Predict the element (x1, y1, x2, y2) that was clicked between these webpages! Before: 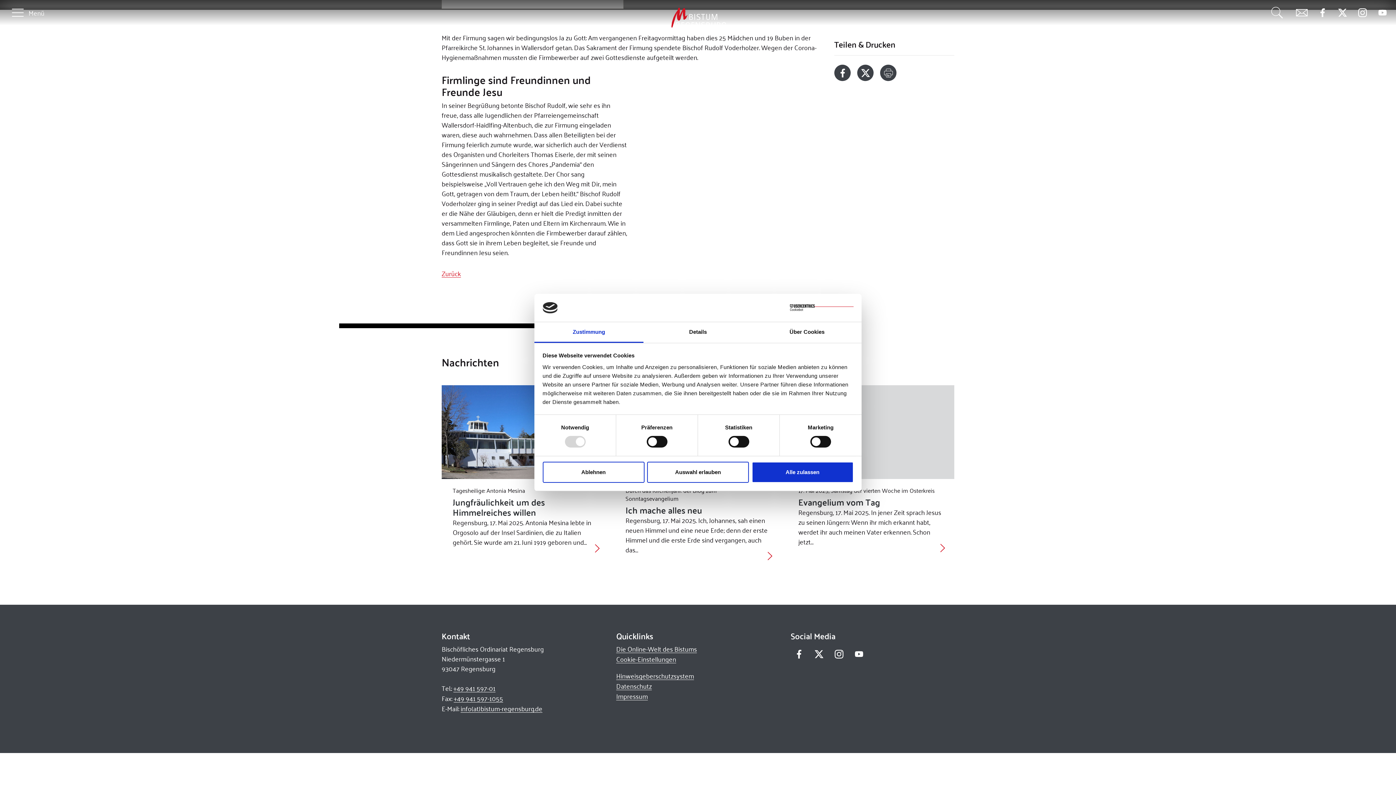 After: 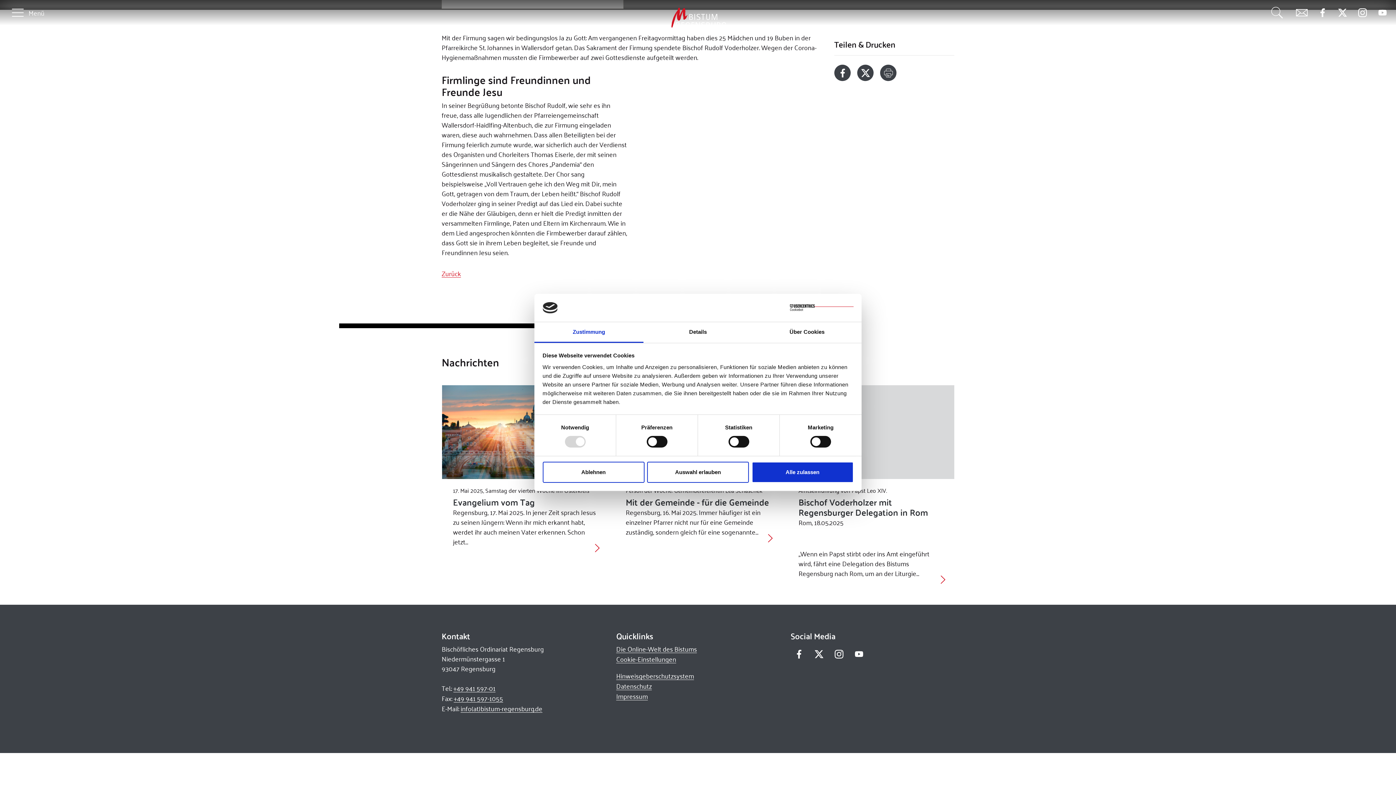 Action: bbox: (1374, 4, 1390, 20)